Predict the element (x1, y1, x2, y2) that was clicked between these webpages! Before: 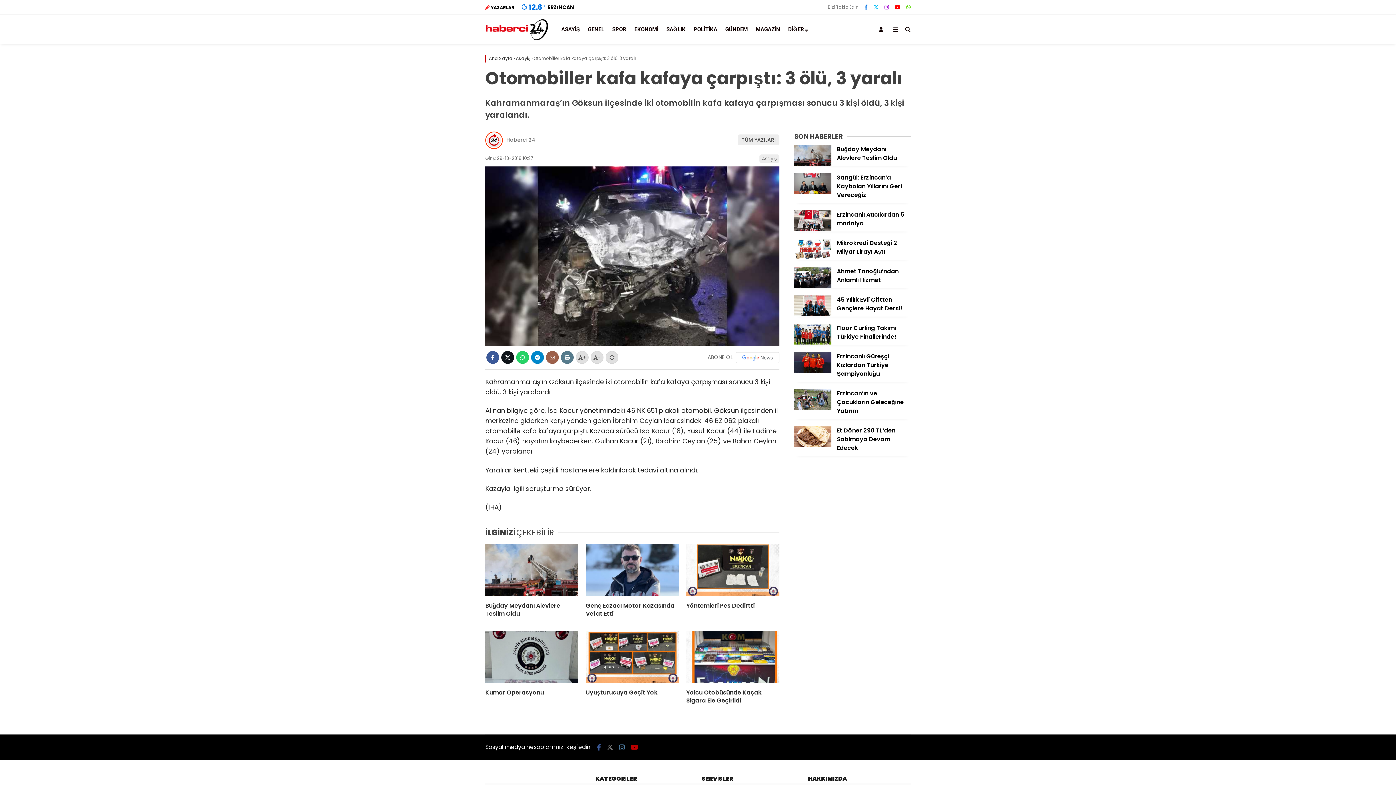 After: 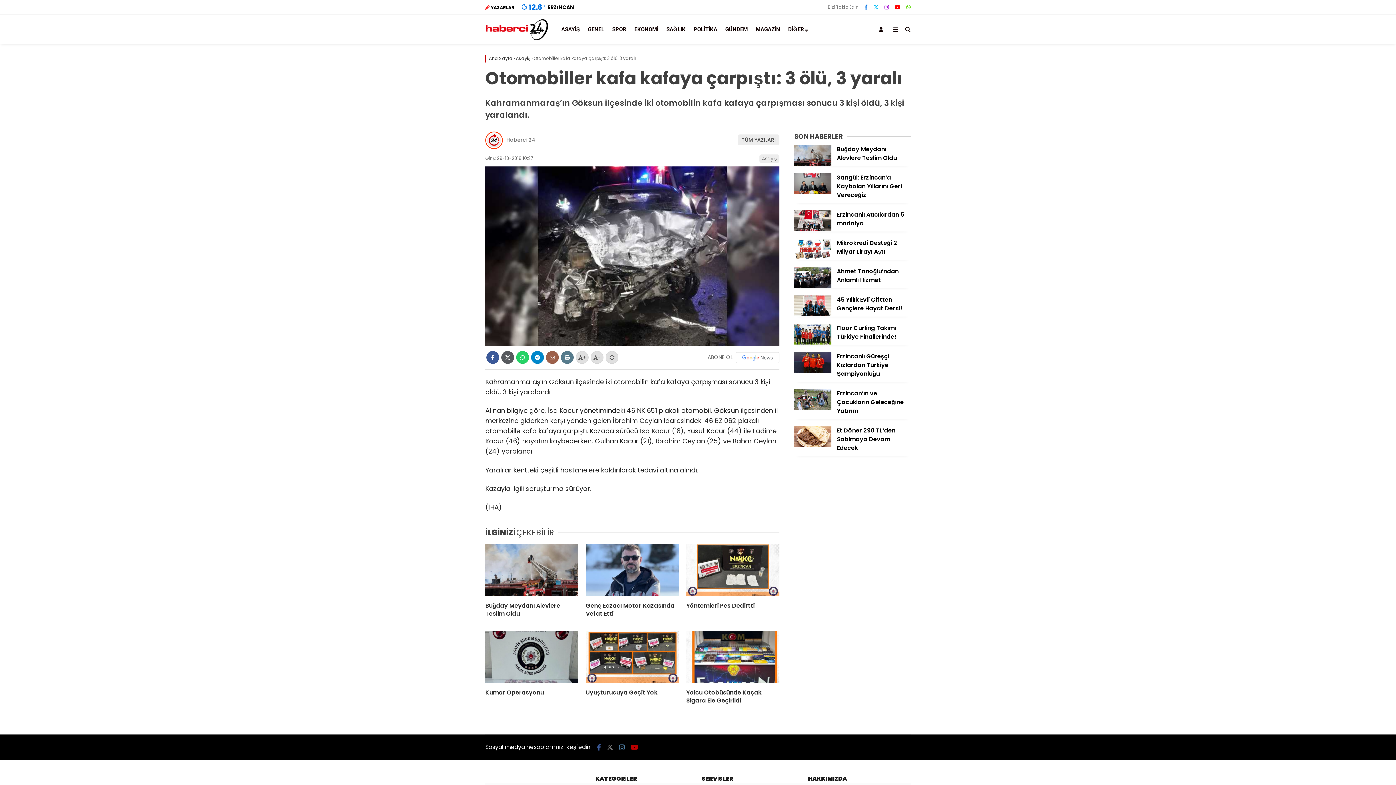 Action: bbox: (501, 351, 514, 364) label: X'te Paylaş